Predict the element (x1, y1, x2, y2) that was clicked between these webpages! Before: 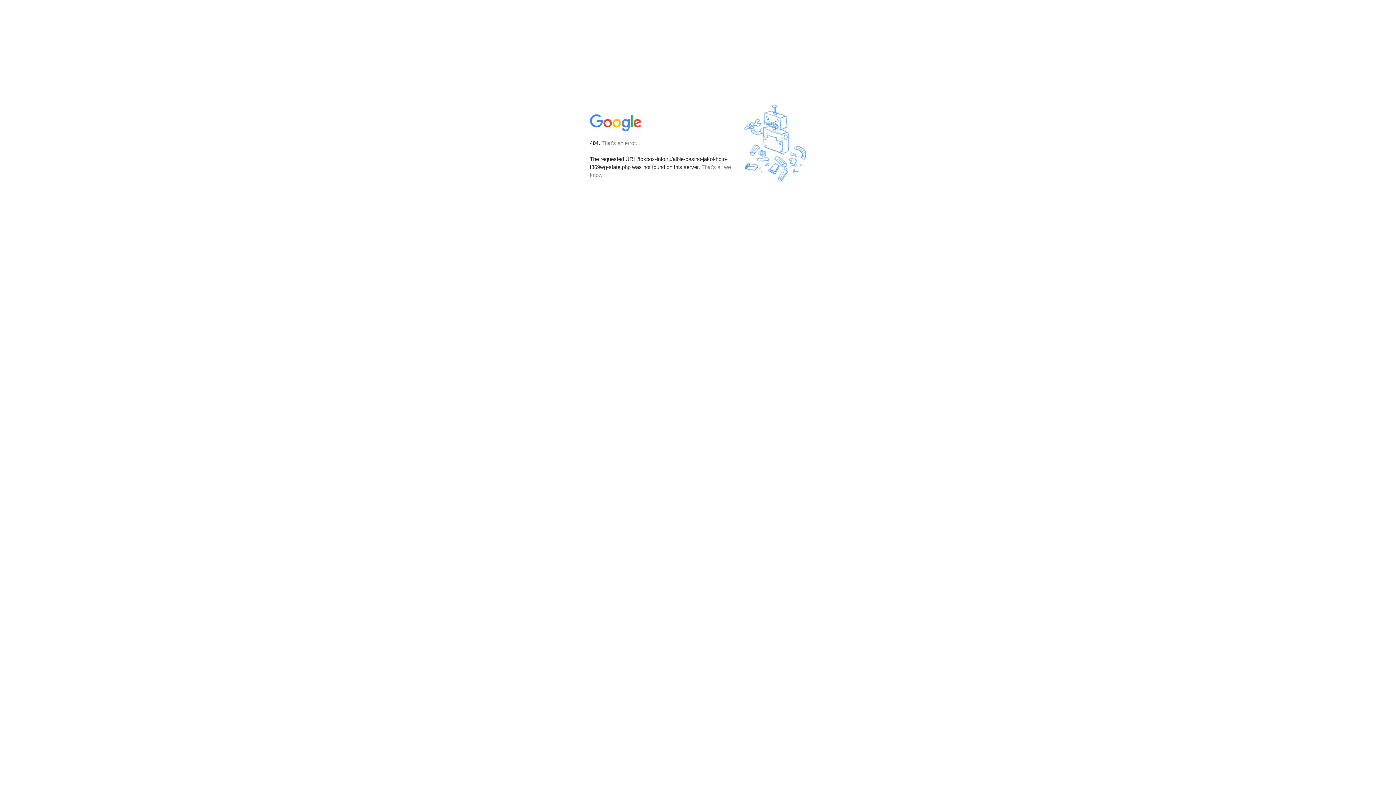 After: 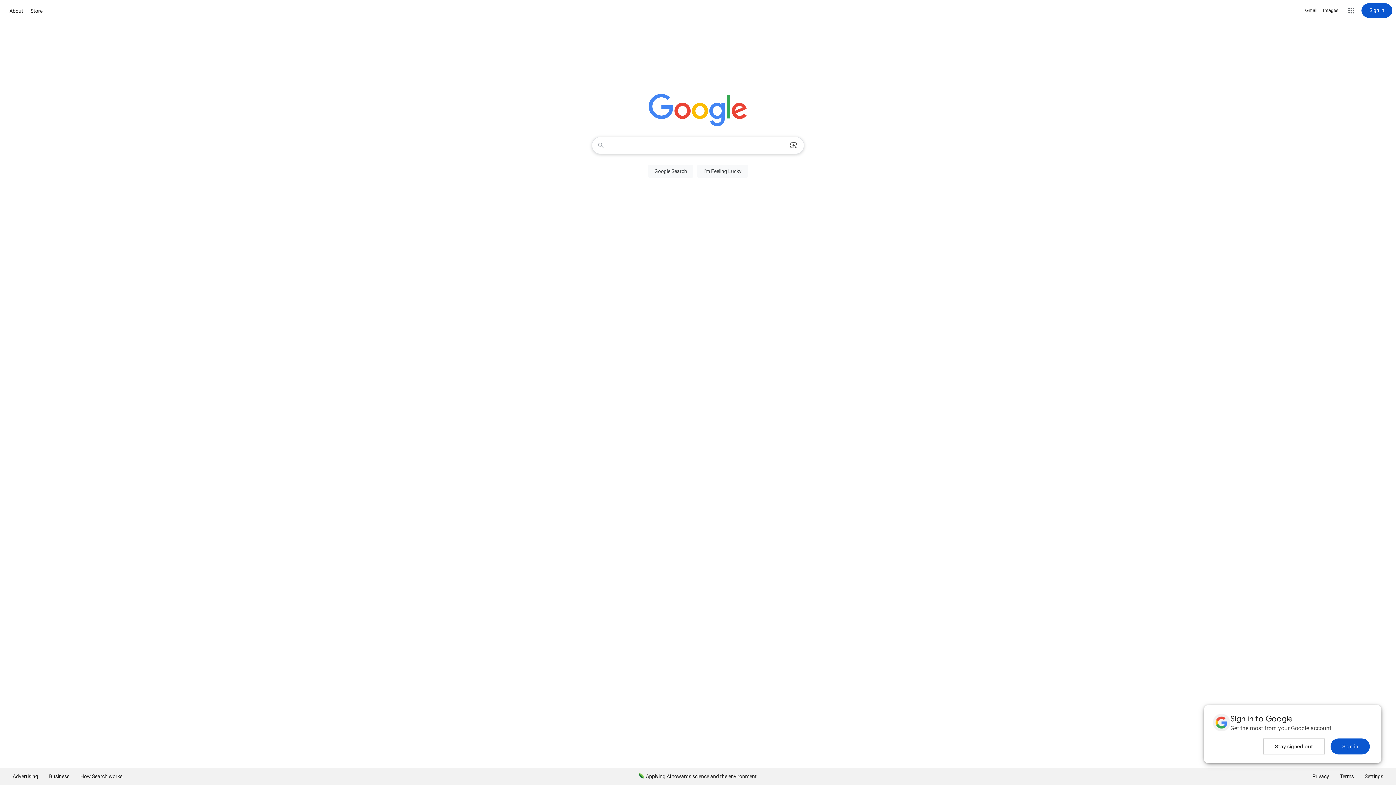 Action: bbox: (590, 127, 642, 134)